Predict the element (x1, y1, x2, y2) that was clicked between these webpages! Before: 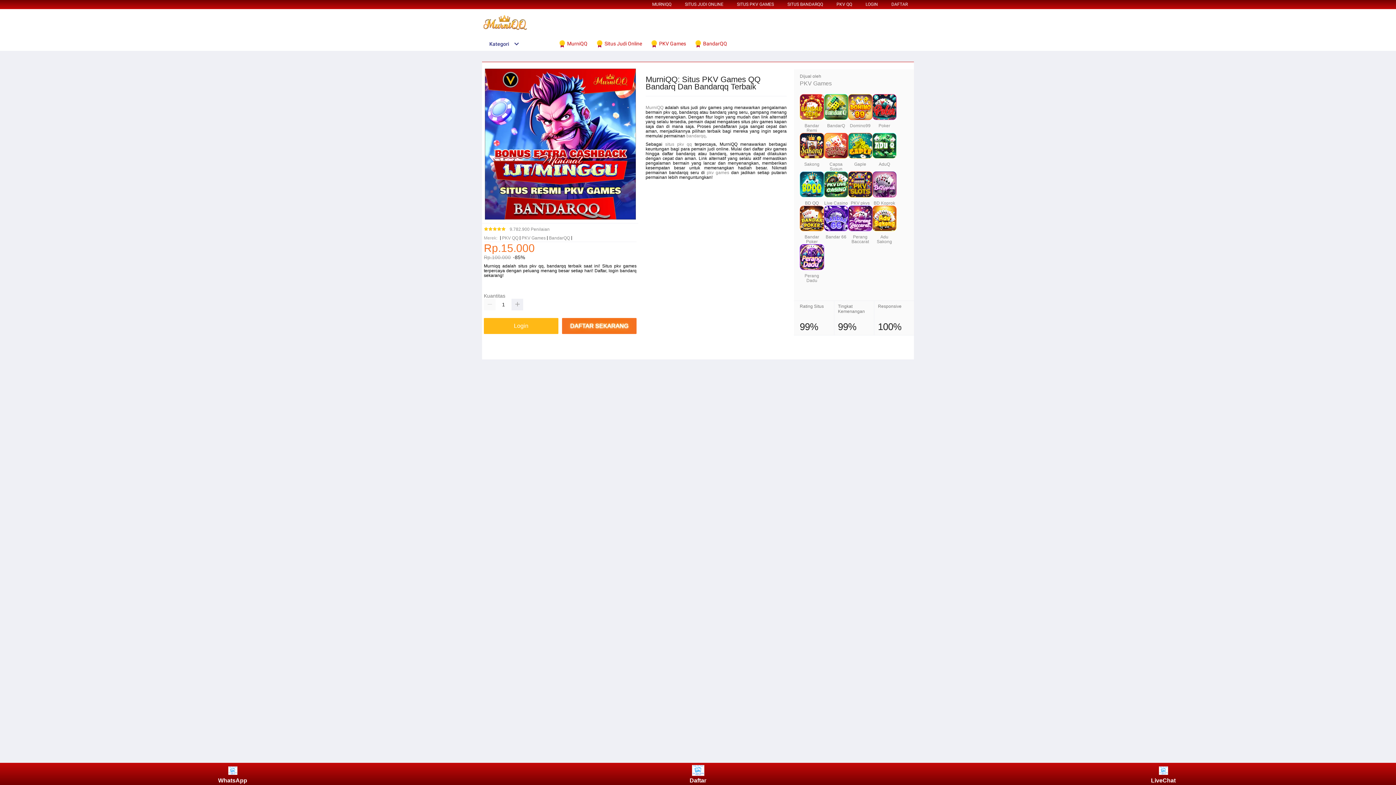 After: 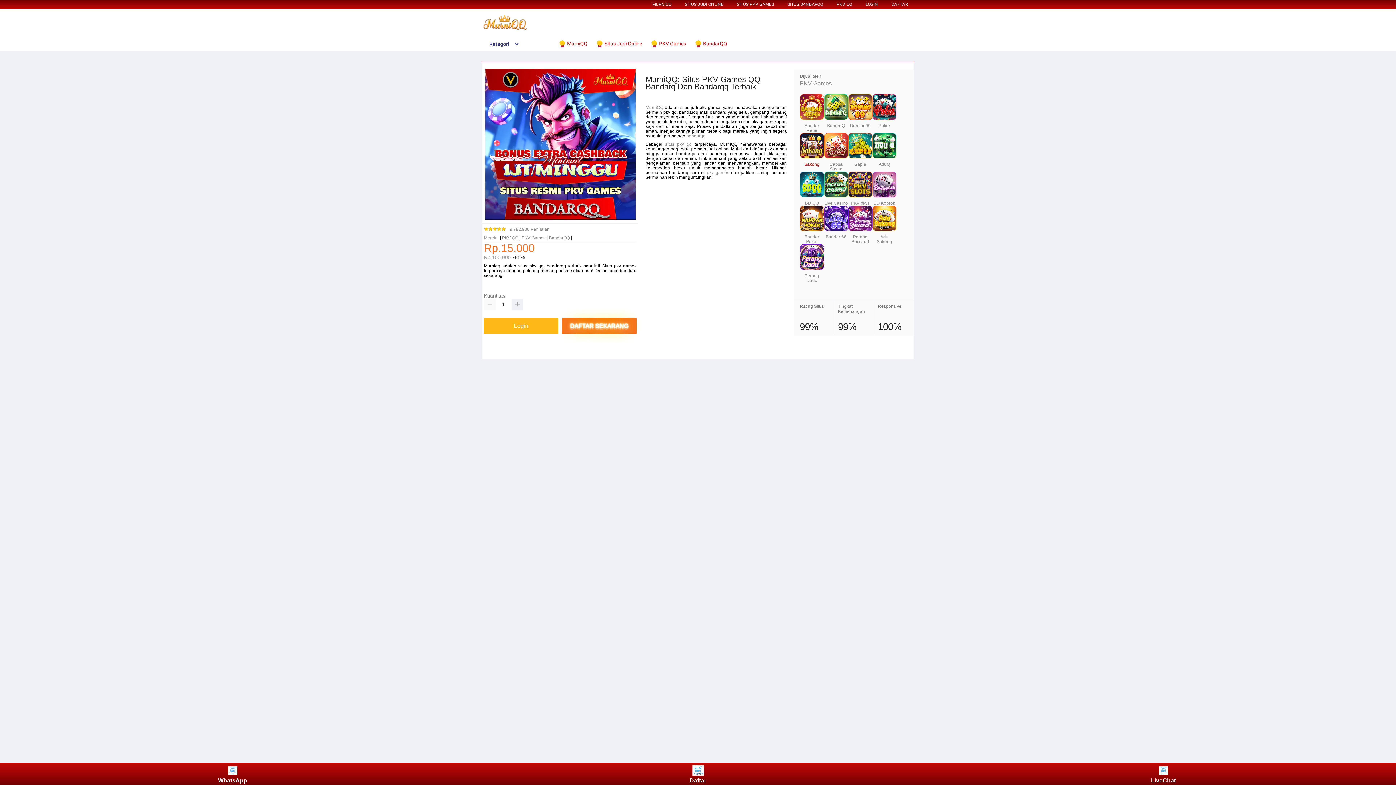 Action: bbox: (800, 132, 824, 158)